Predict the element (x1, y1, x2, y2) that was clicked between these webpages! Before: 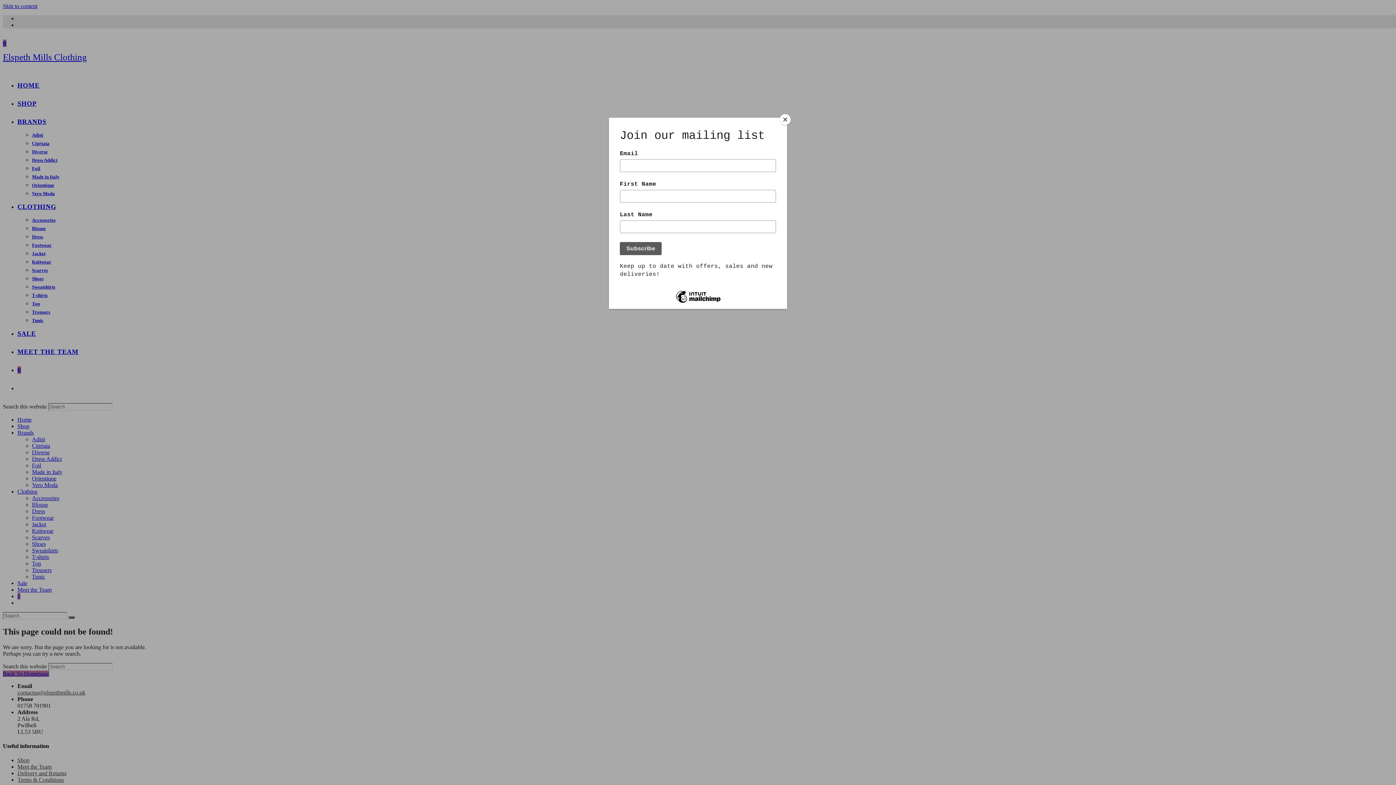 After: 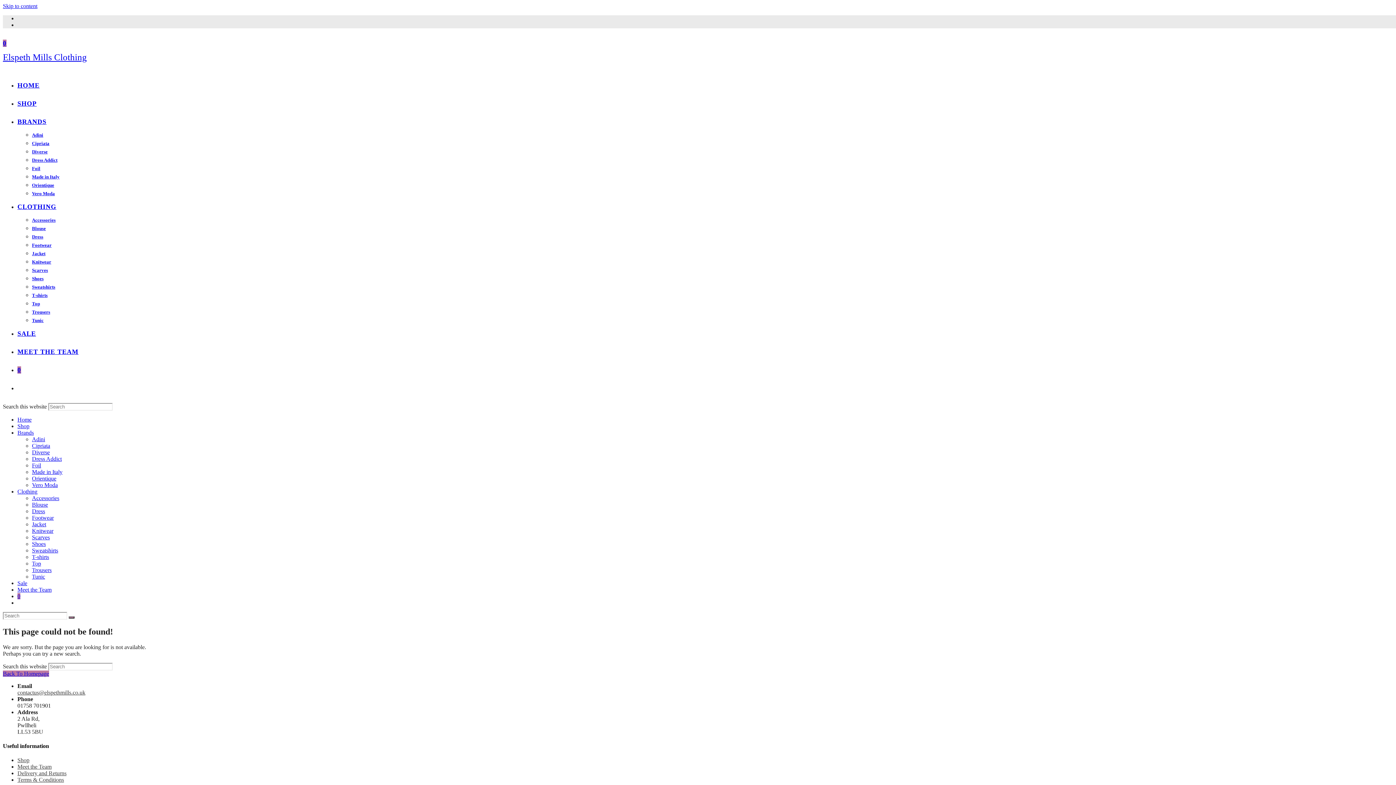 Action: label: Close bbox: (780, 114, 790, 125)